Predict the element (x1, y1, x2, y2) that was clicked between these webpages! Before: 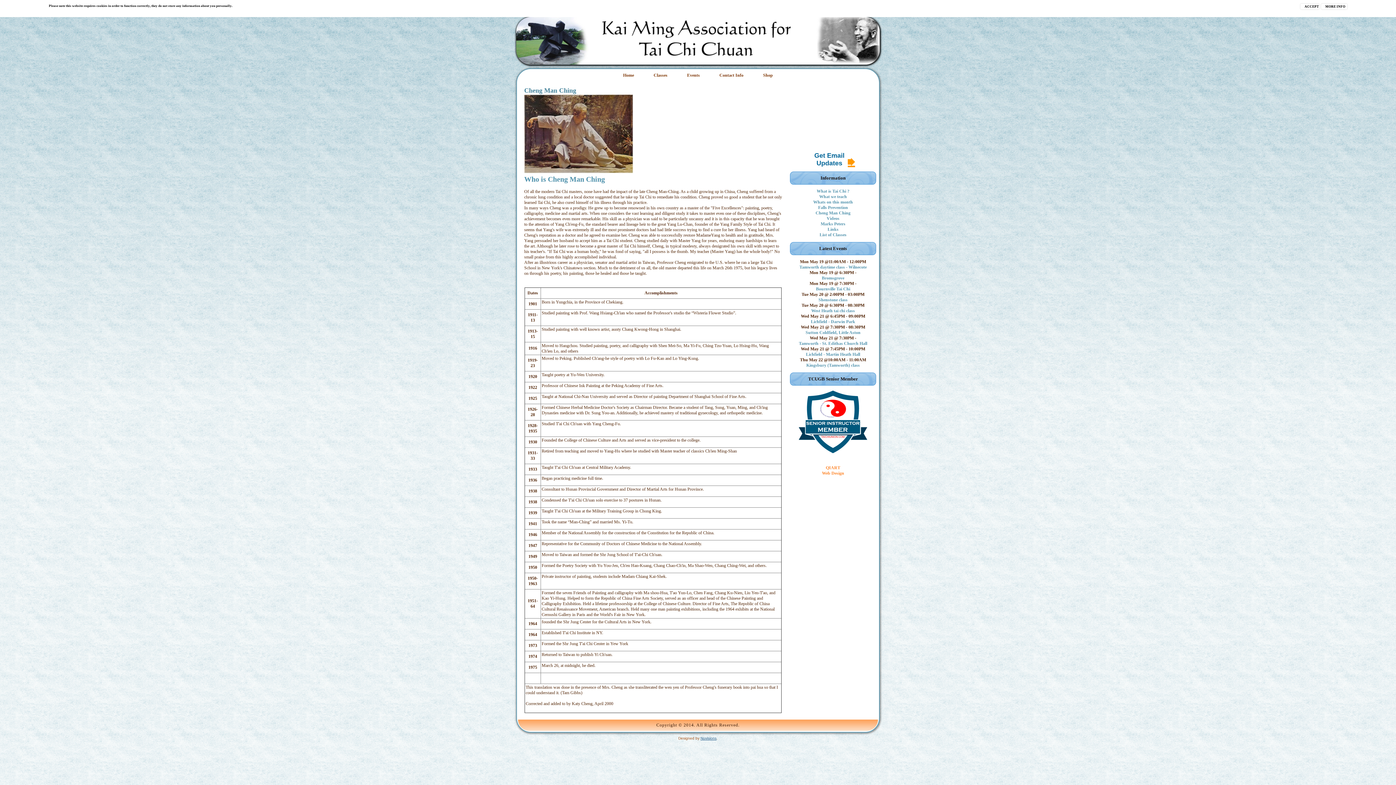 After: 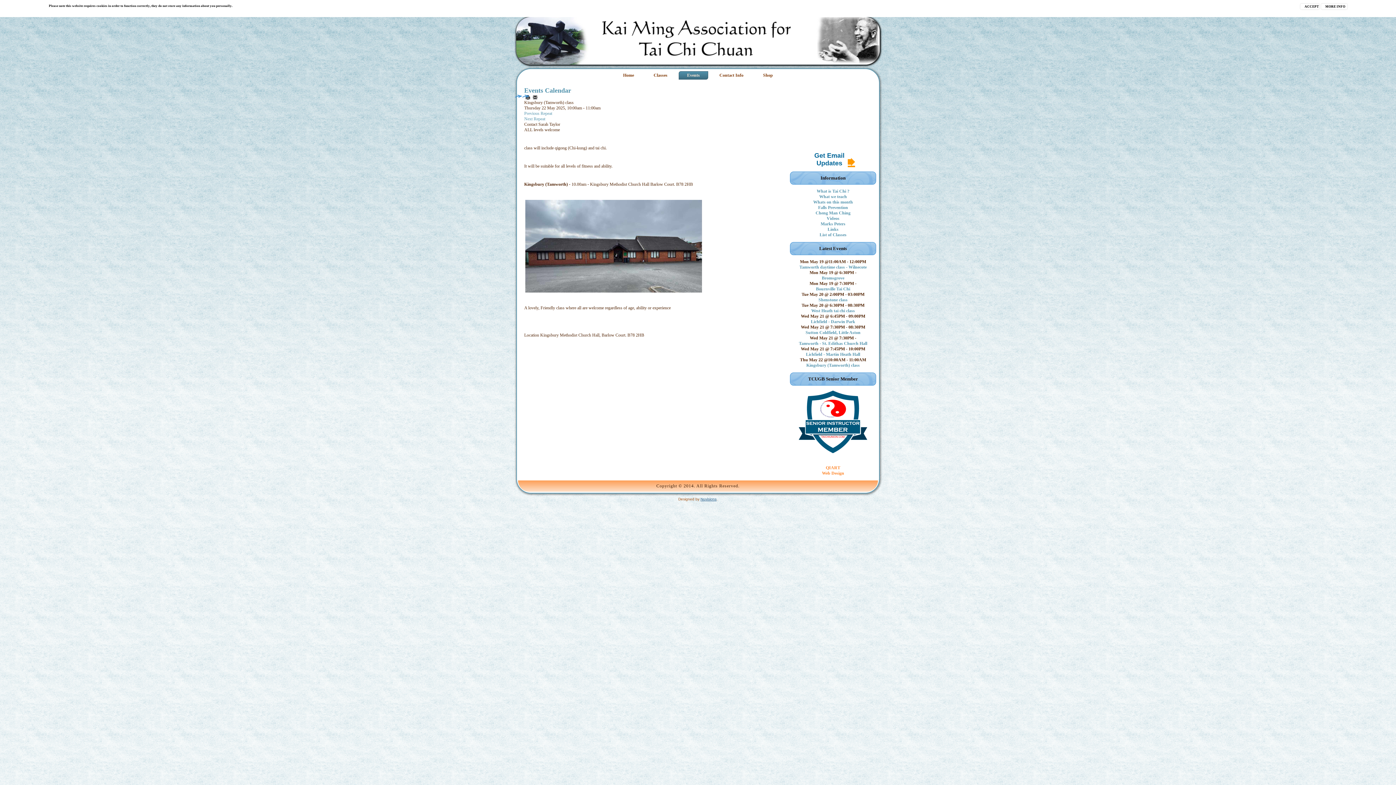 Action: label: Kingsbury (Tamworth) class bbox: (806, 362, 860, 368)